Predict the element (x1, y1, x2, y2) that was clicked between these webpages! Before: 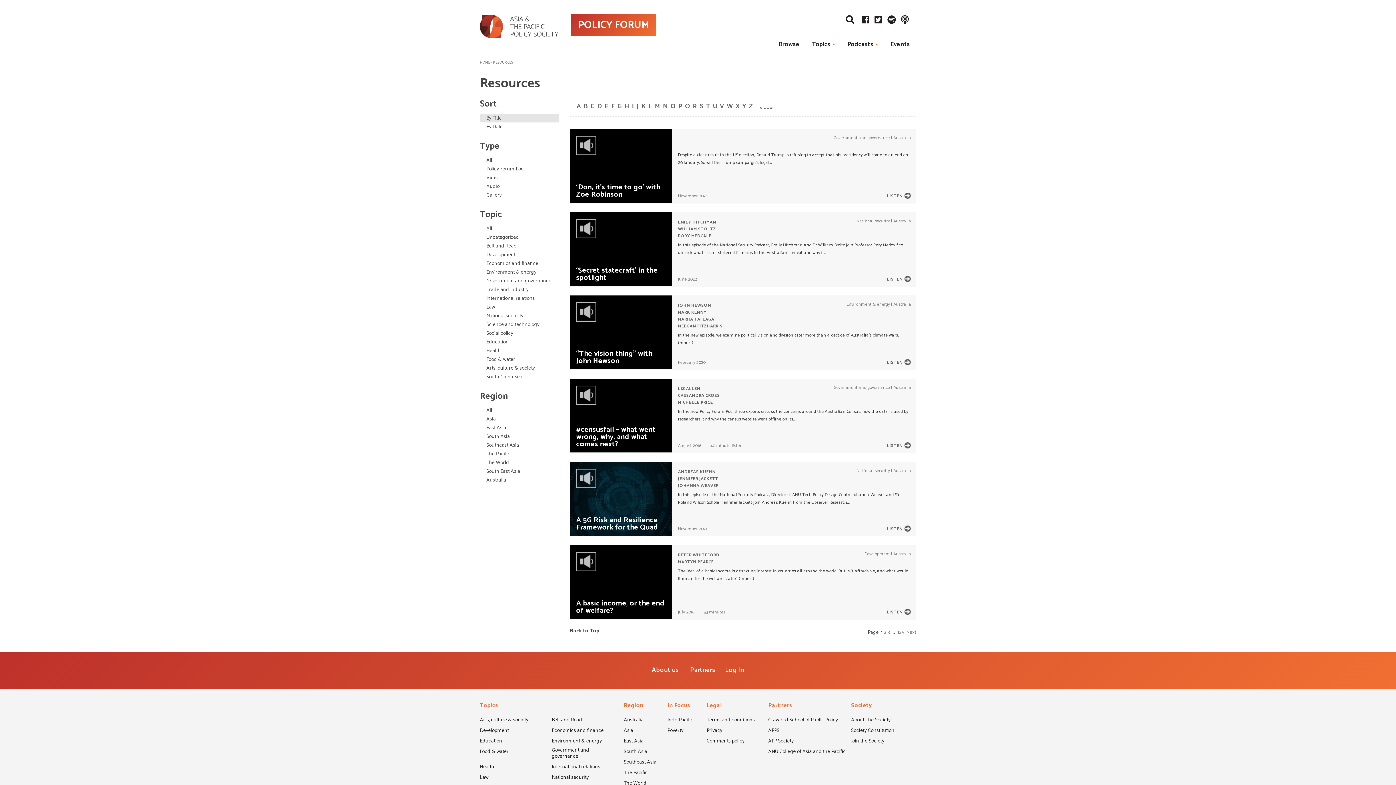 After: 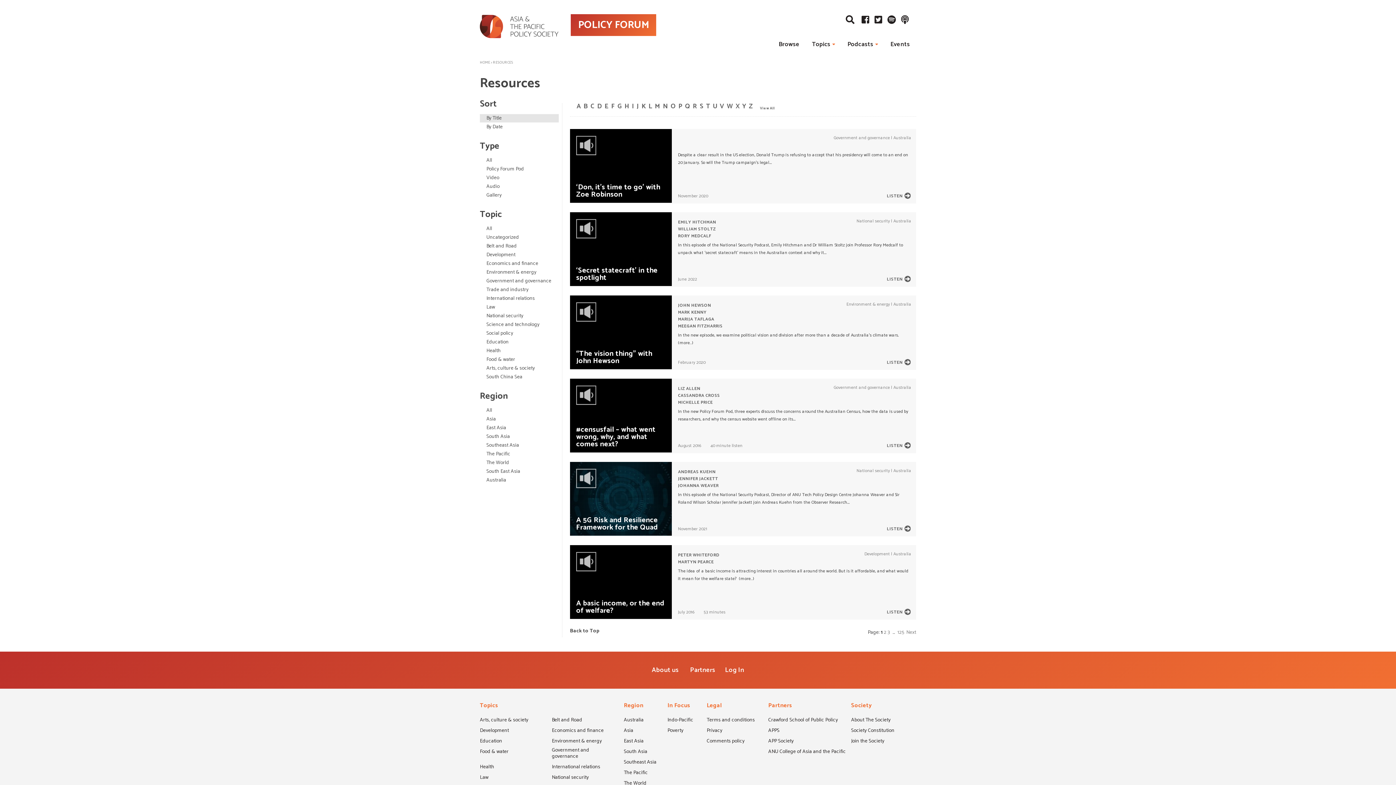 Action: bbox: (480, 285, 558, 294) label: Trade and industry